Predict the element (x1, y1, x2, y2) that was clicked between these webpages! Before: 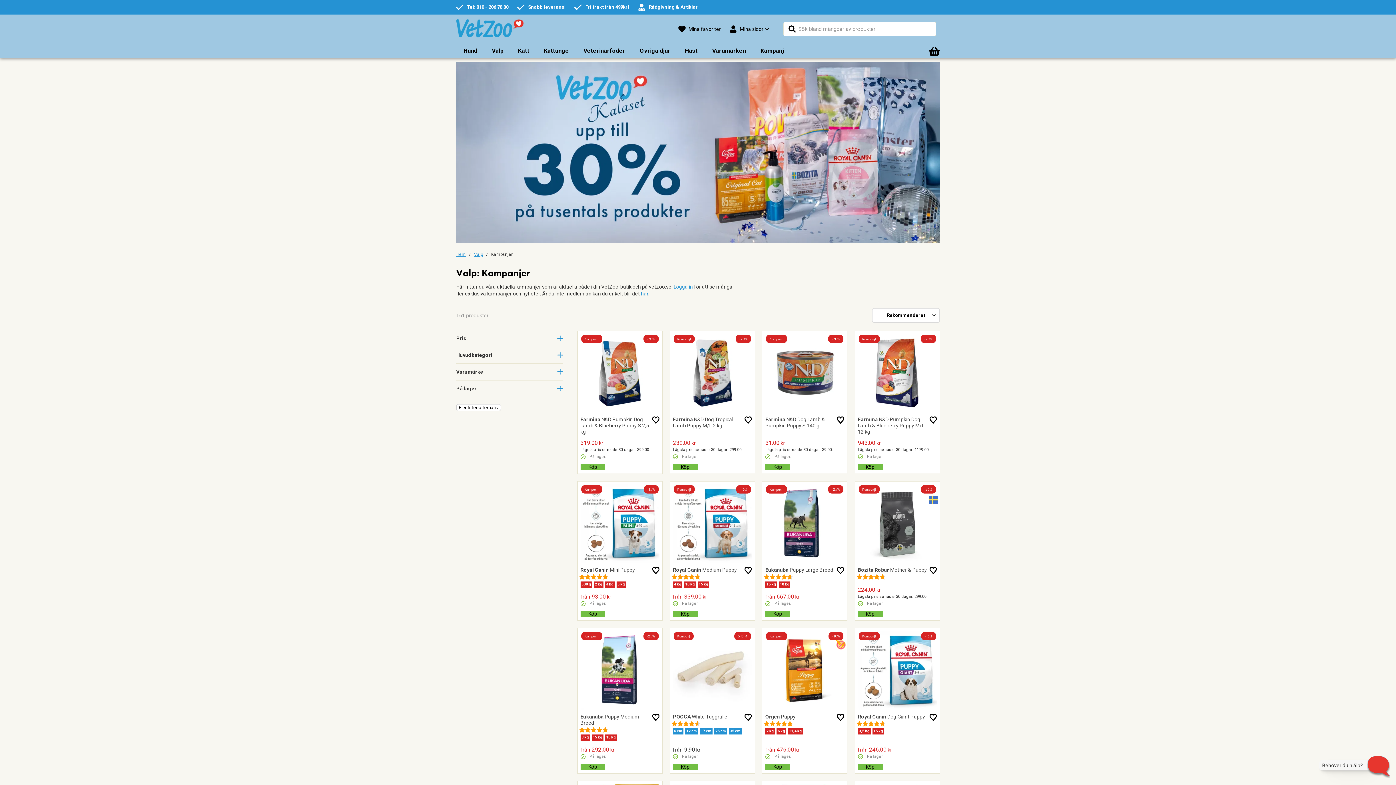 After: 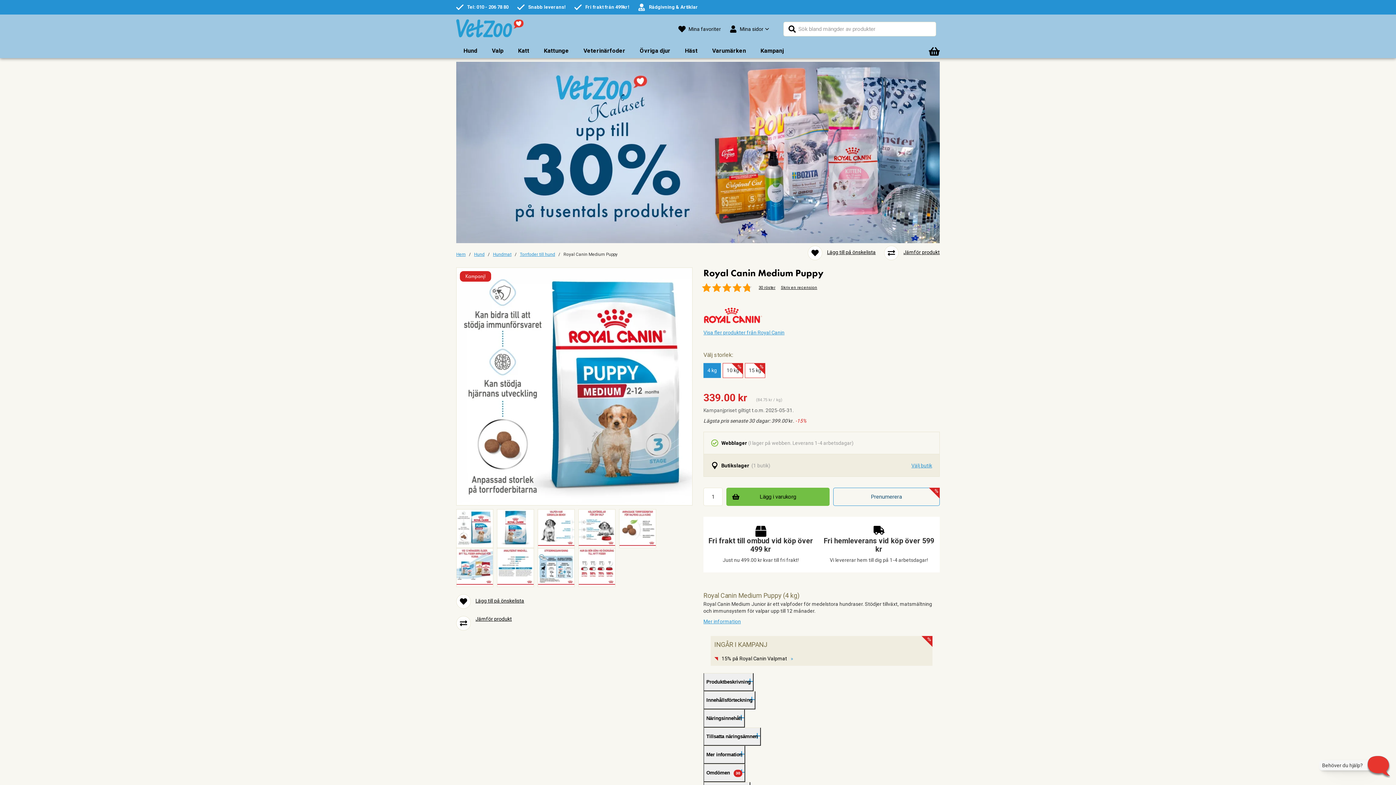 Action: bbox: (674, 582, 681, 586) label: 4 kg